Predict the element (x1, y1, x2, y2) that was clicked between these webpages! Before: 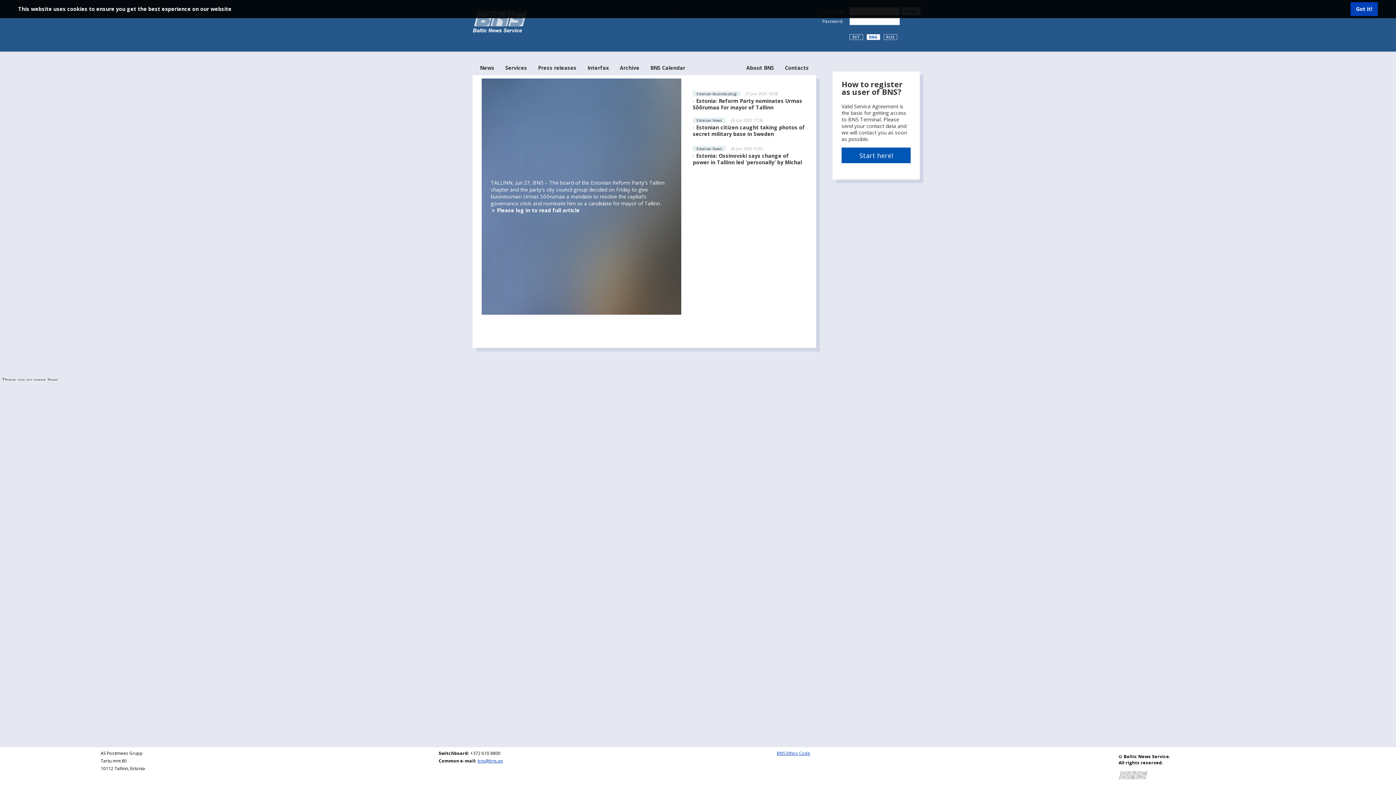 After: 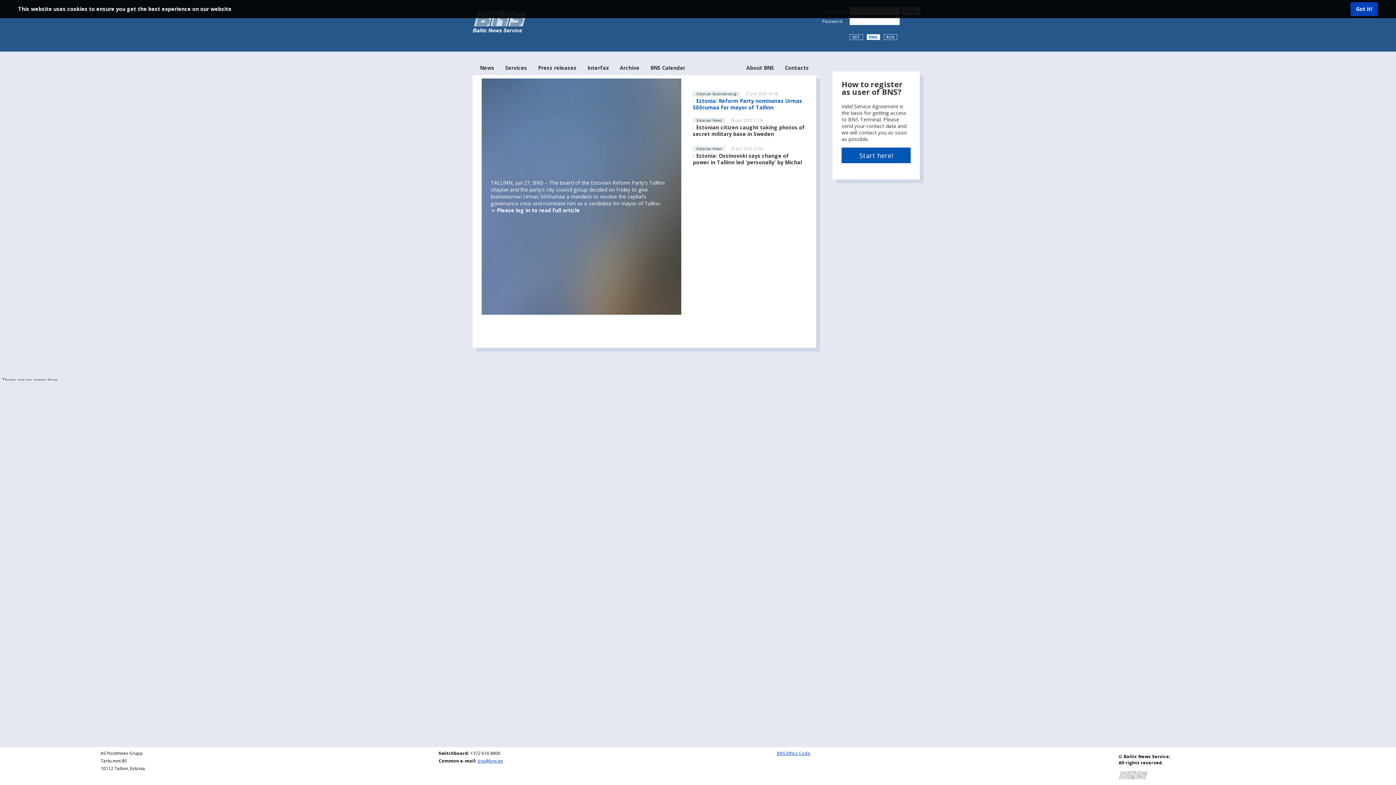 Action: label: Estonia: Reform Party nominates Urmas Sõõrumaa for mayor of Tallinn bbox: (693, 97, 802, 110)